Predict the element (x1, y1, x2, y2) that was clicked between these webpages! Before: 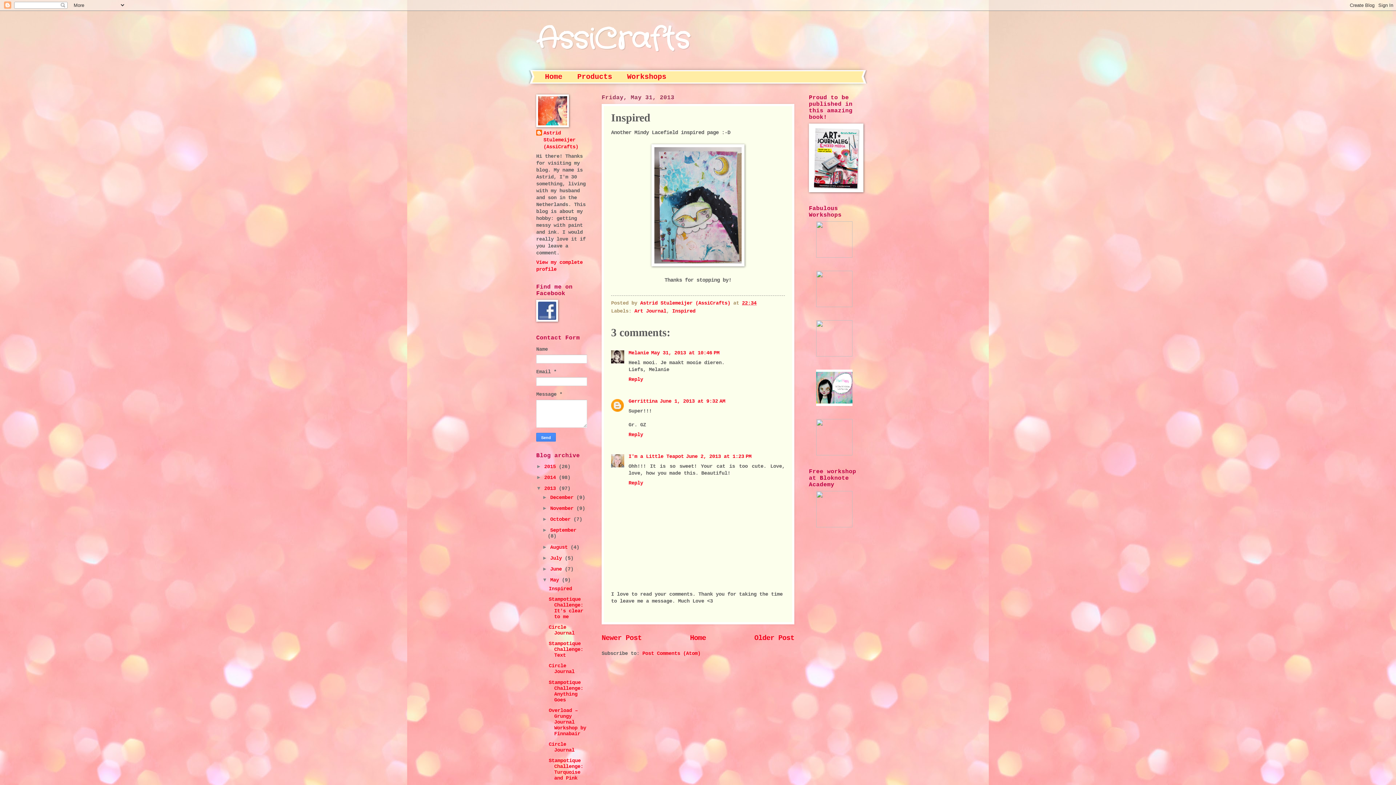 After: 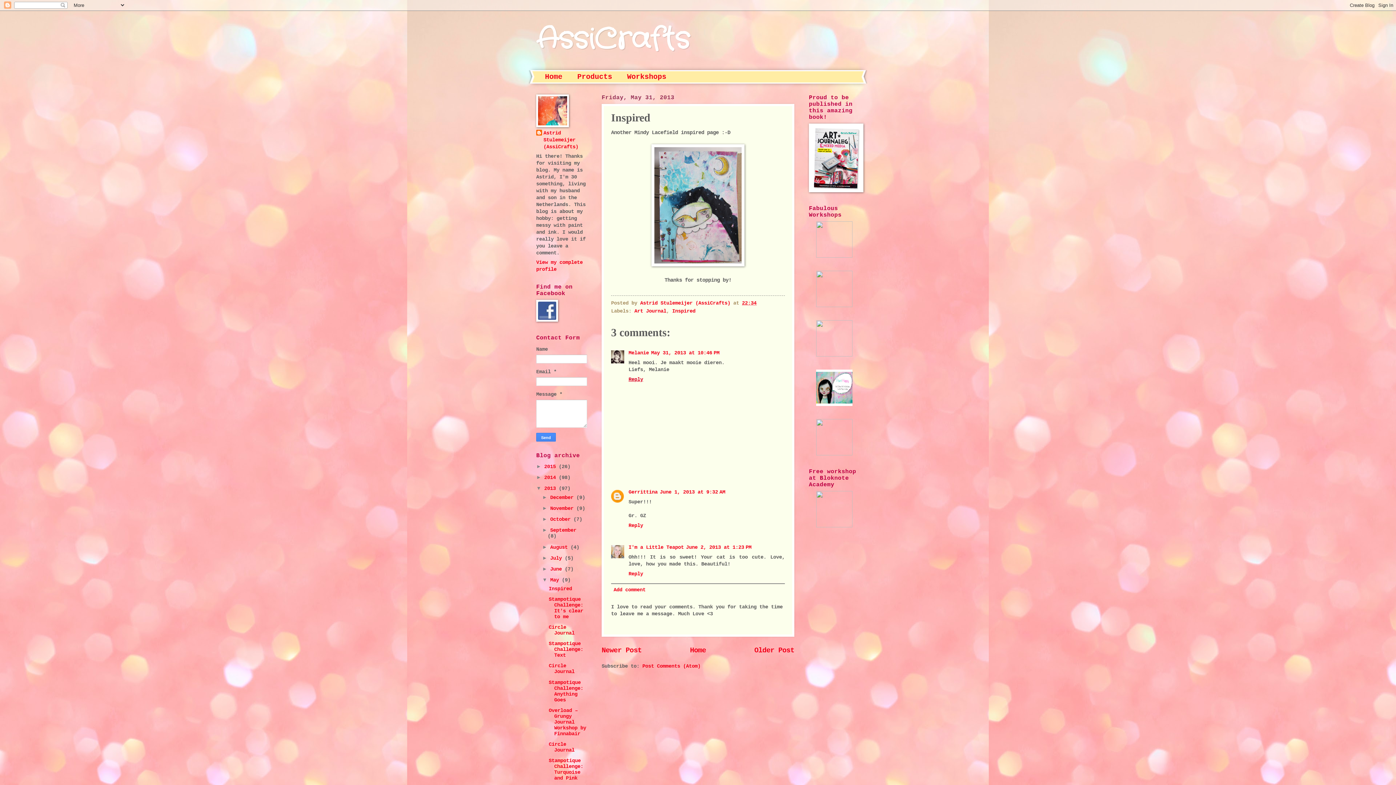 Action: bbox: (628, 375, 645, 382) label: Reply